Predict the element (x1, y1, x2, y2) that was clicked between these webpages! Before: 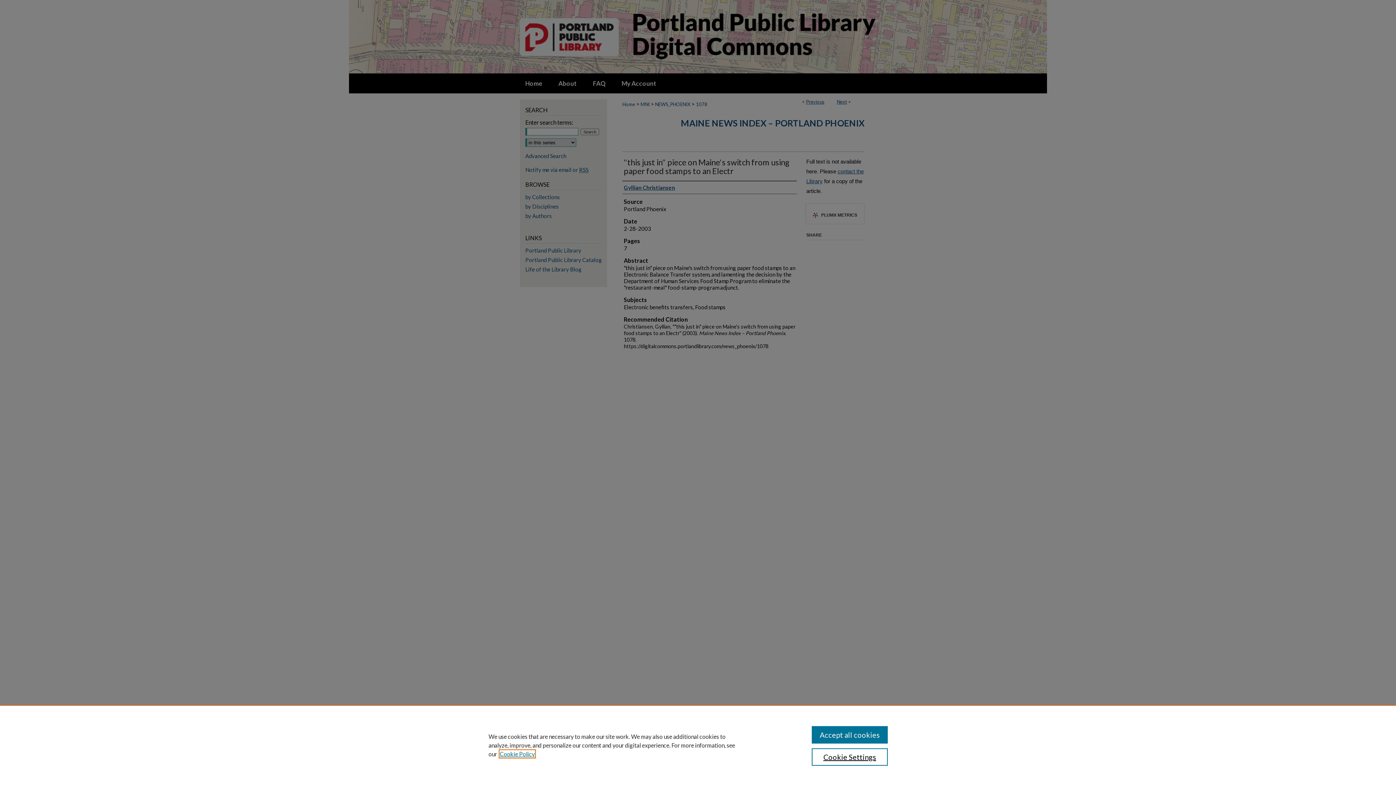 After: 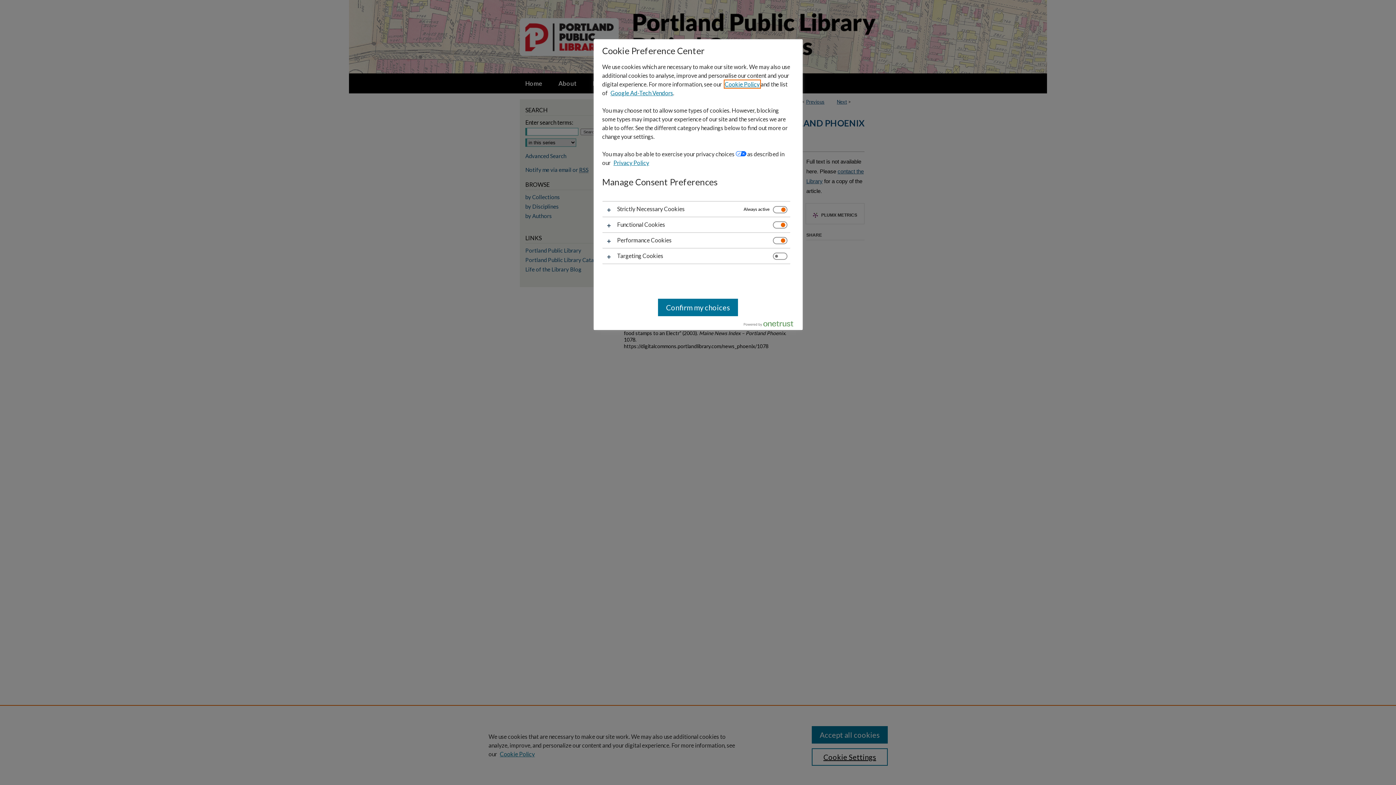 Action: bbox: (811, 748, 887, 766) label: Cookie Settings